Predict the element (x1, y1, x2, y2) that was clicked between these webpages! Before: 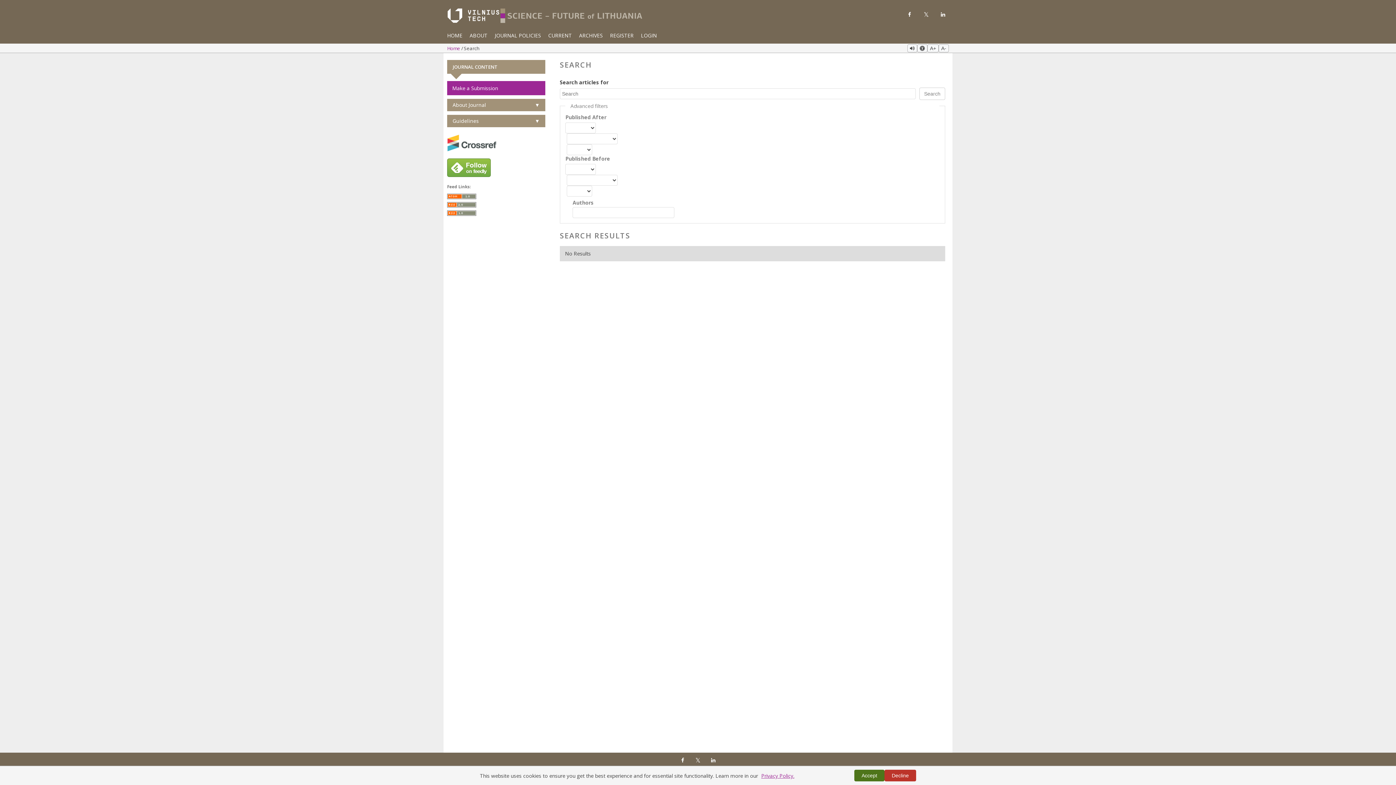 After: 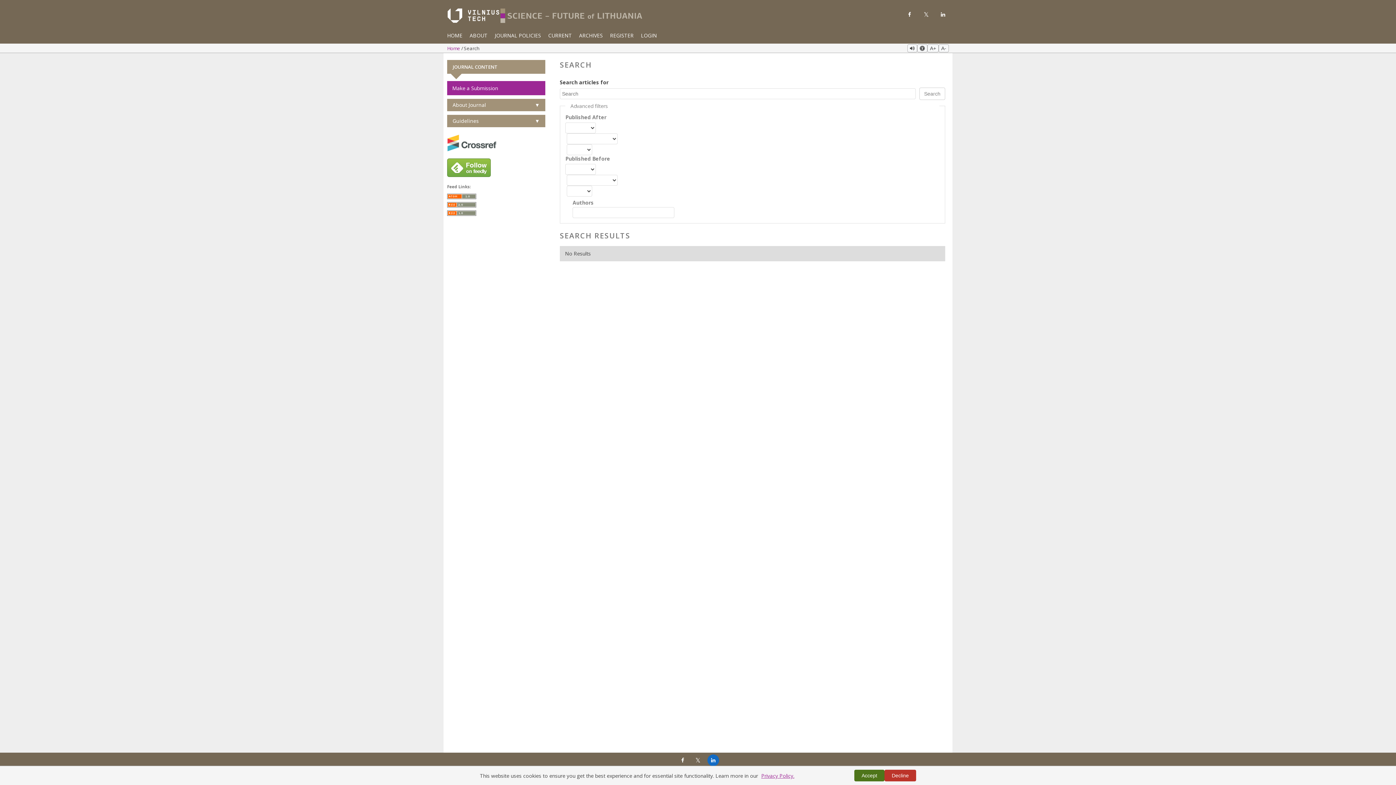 Action: bbox: (707, 754, 719, 766)